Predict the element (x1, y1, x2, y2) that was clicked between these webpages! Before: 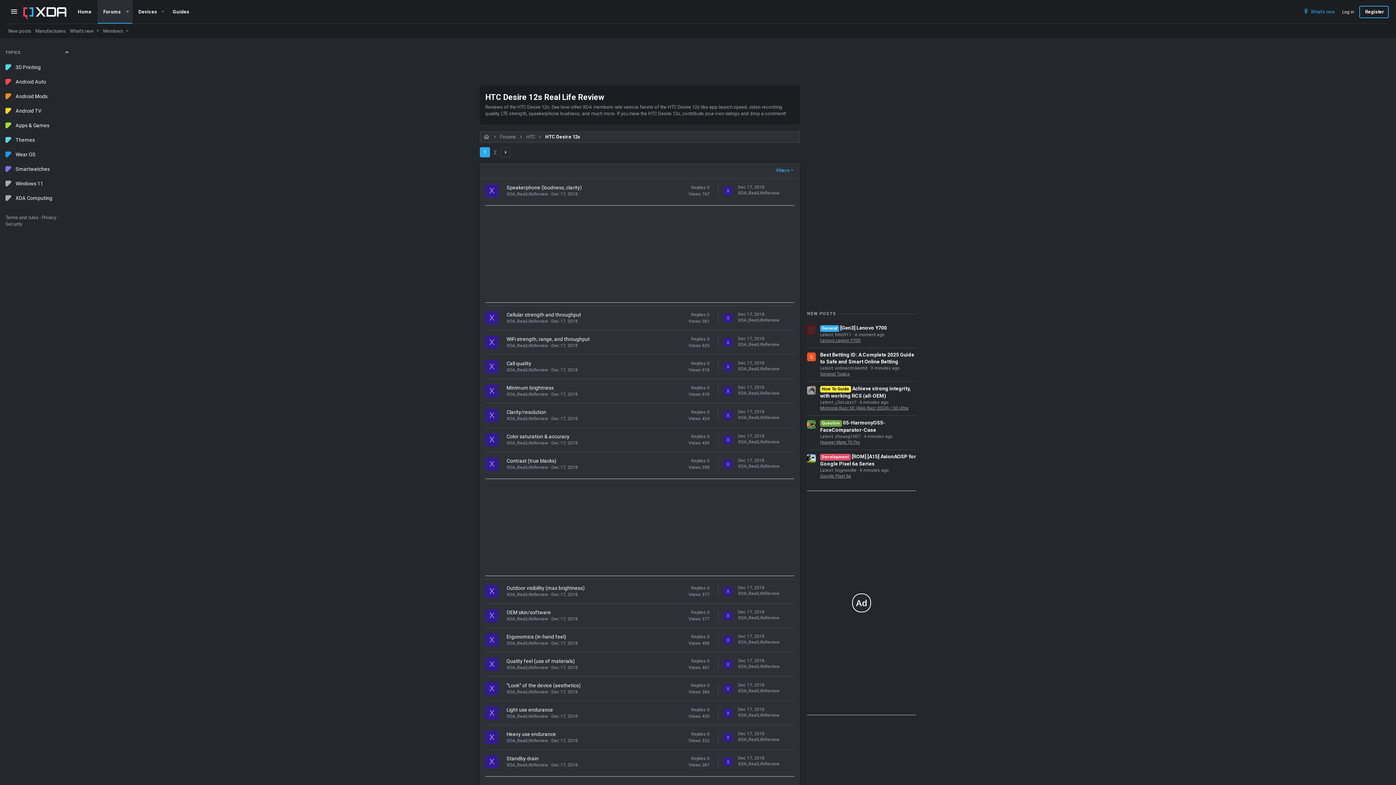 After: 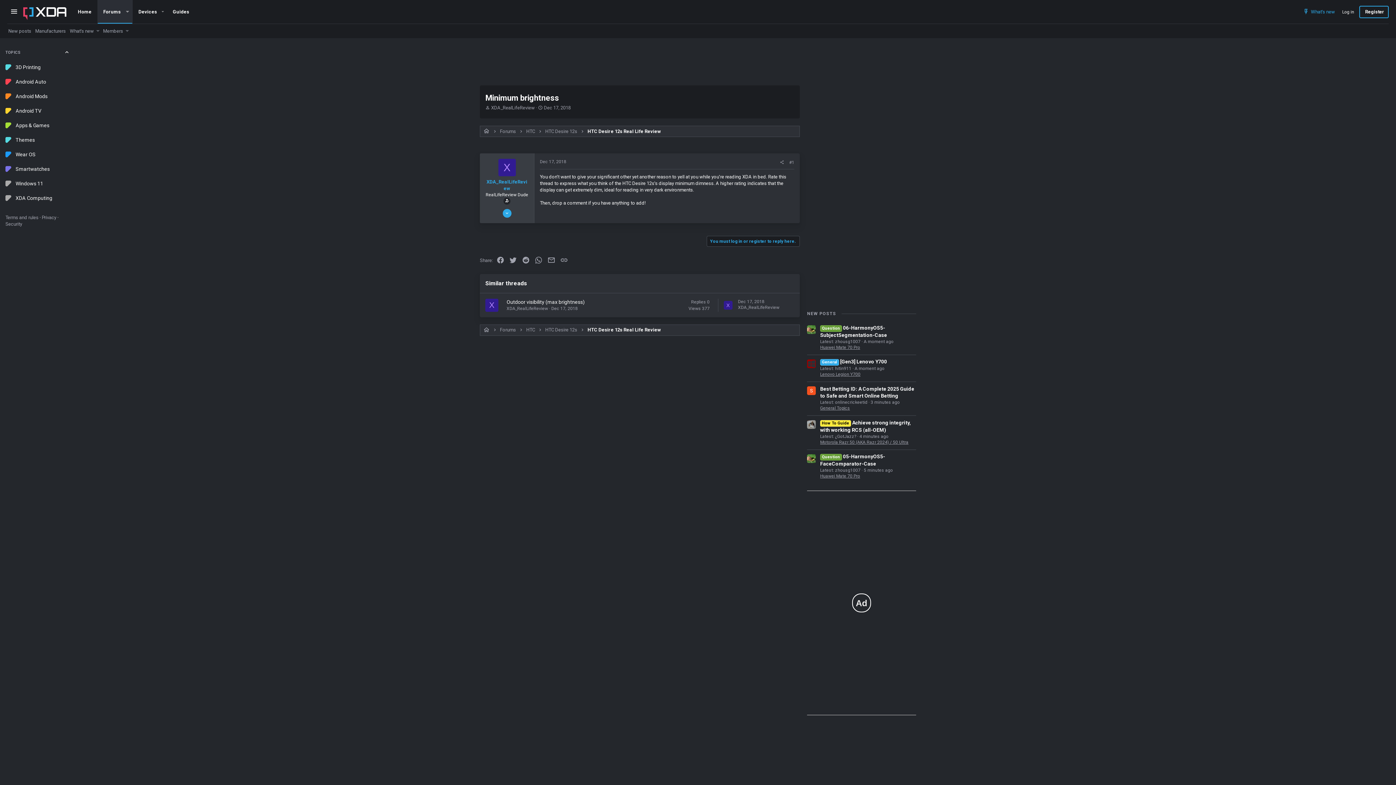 Action: bbox: (485, 384, 498, 397) label: X